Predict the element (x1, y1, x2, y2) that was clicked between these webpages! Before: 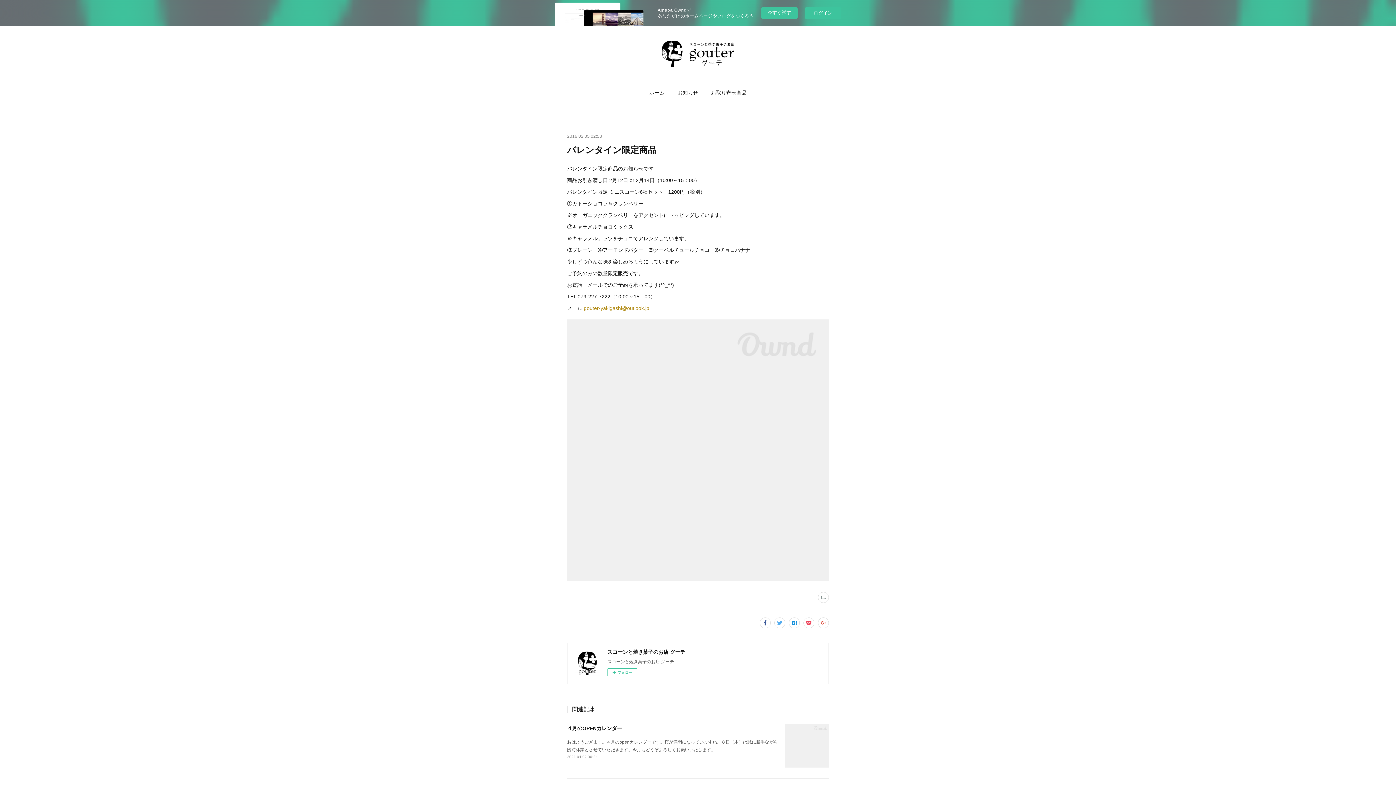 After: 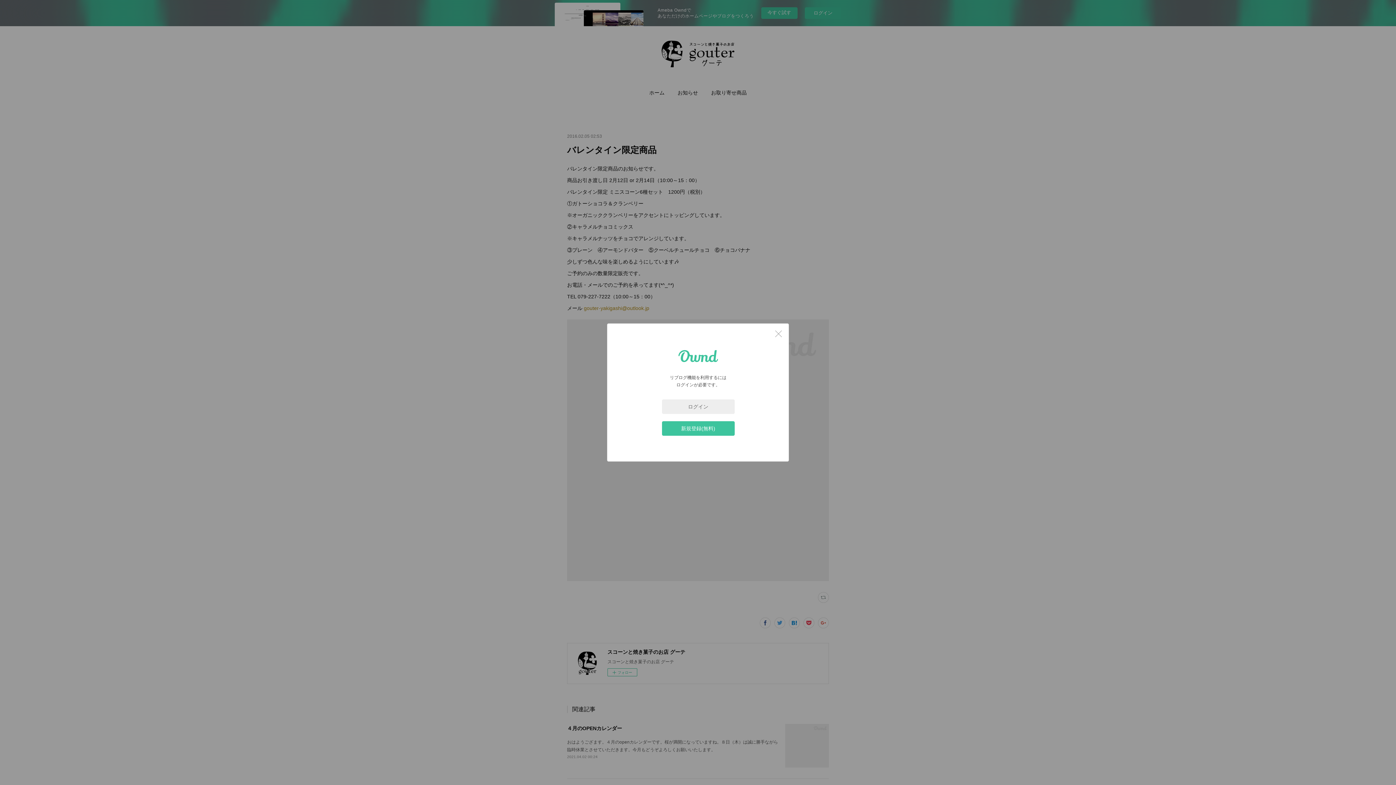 Action: bbox: (818, 592, 829, 603)